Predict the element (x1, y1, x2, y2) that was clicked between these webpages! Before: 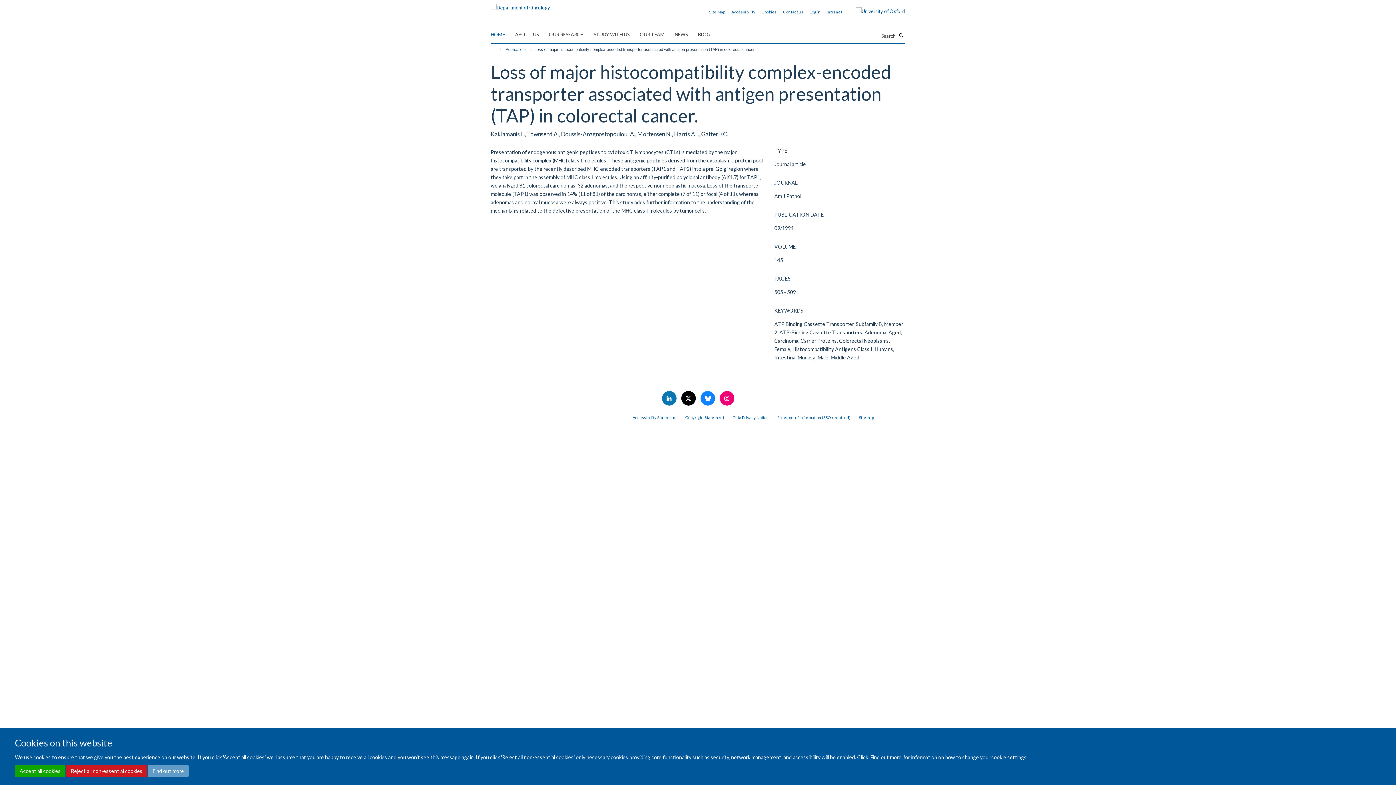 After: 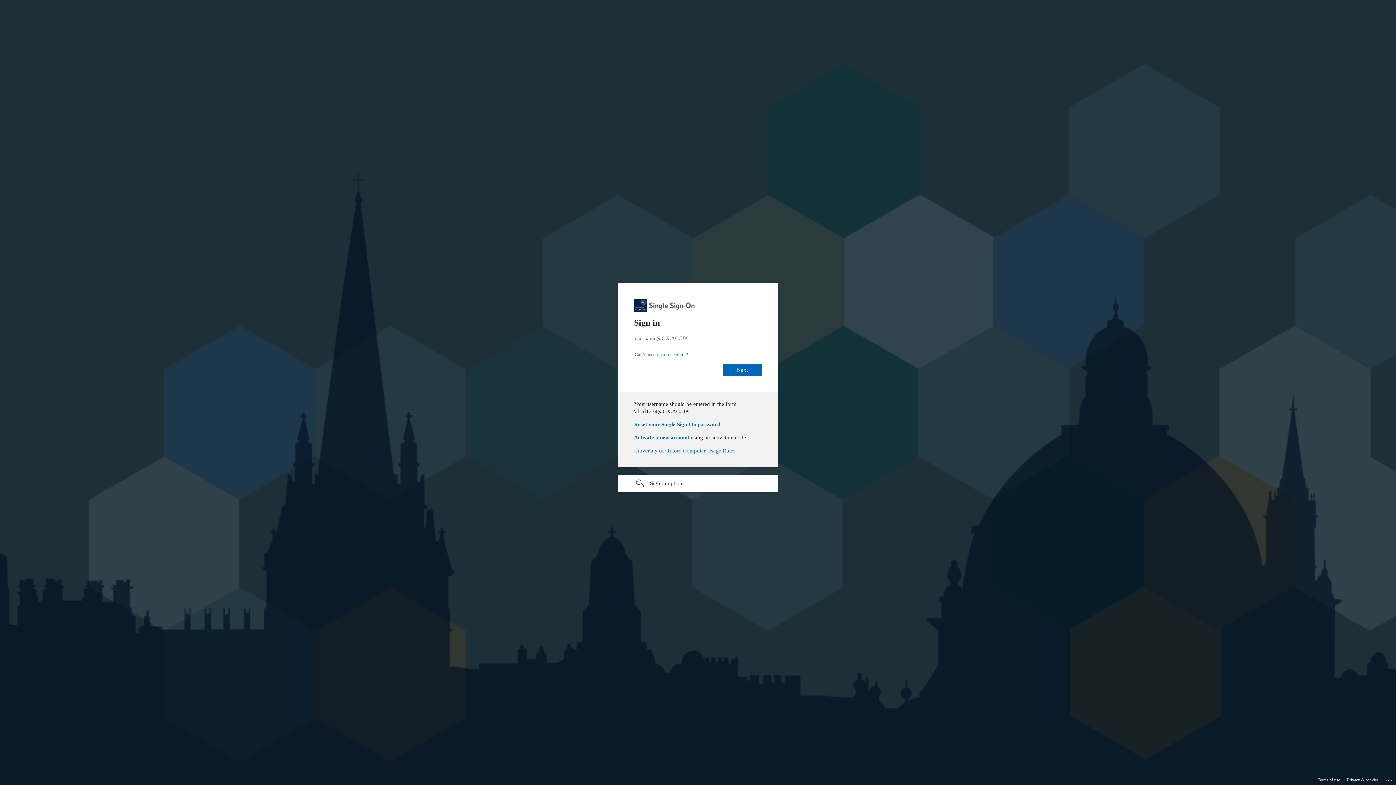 Action: bbox: (809, 9, 820, 14) label: Log in